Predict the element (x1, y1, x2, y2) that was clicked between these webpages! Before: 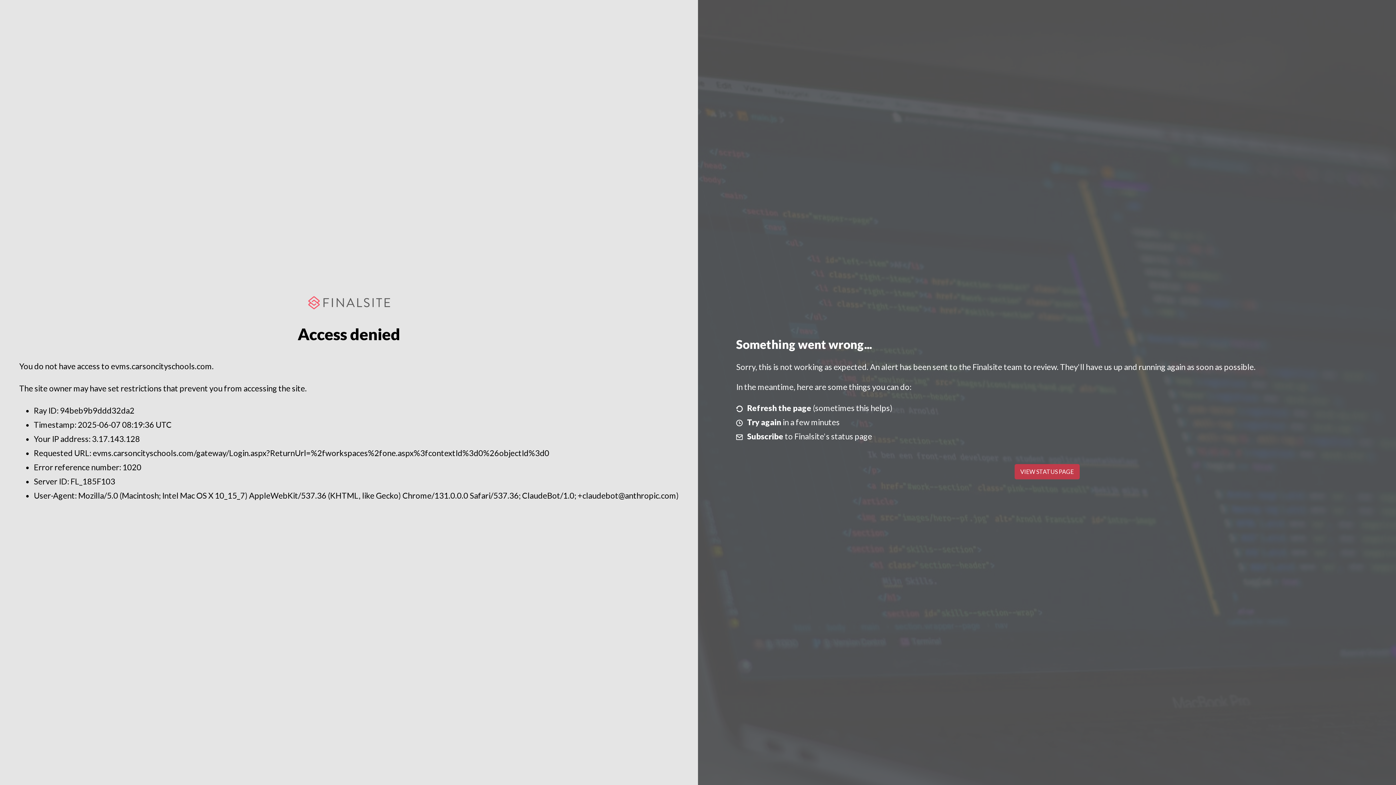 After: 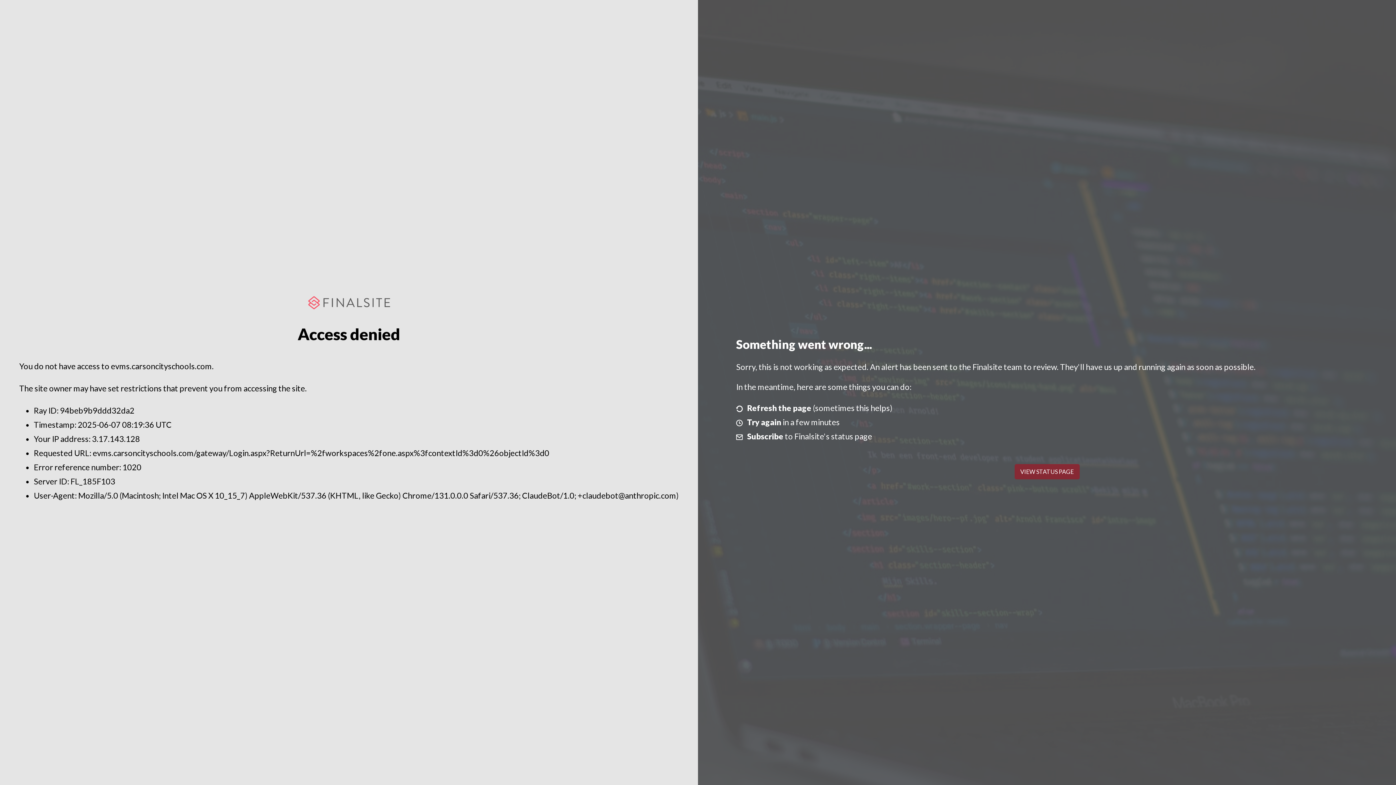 Action: bbox: (1014, 464, 1079, 479) label: VIEW STATUS PAGE